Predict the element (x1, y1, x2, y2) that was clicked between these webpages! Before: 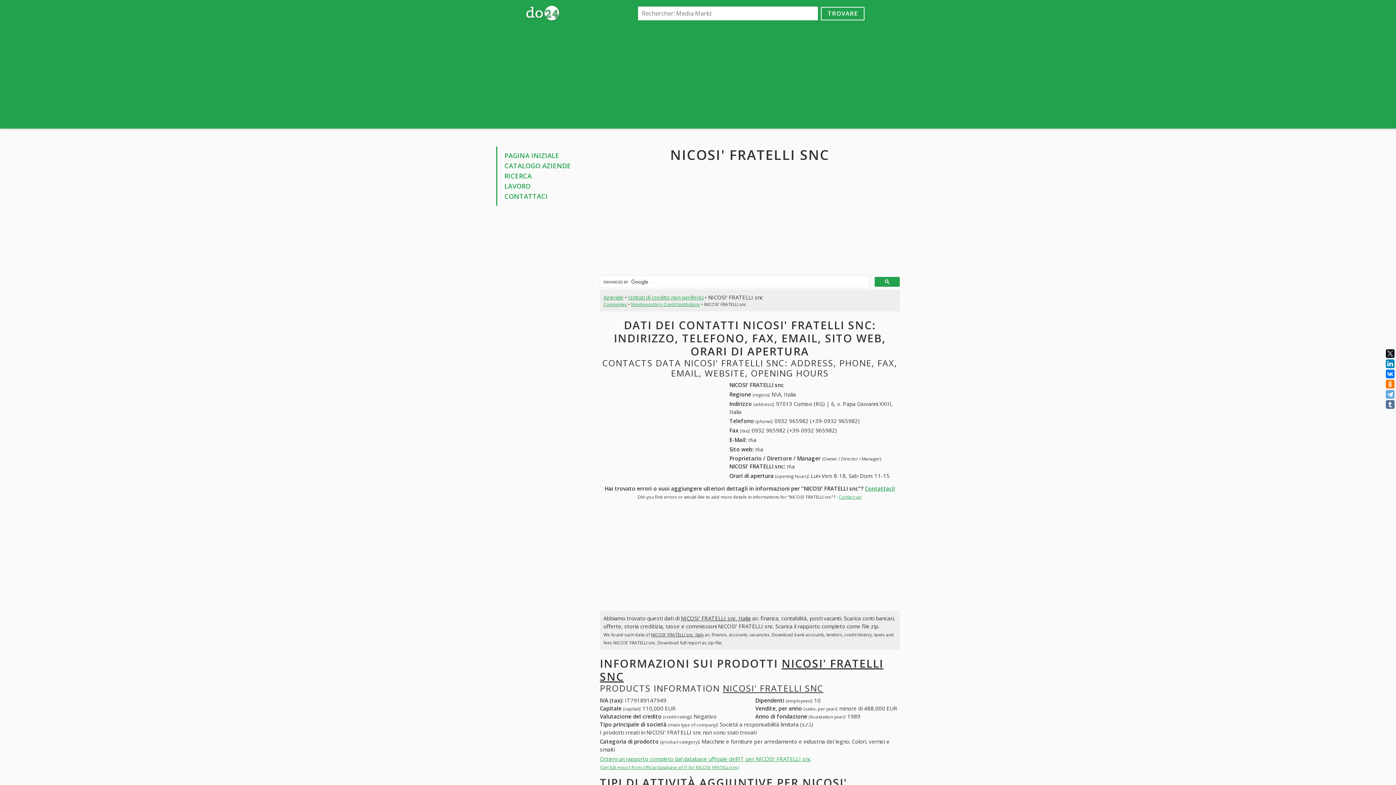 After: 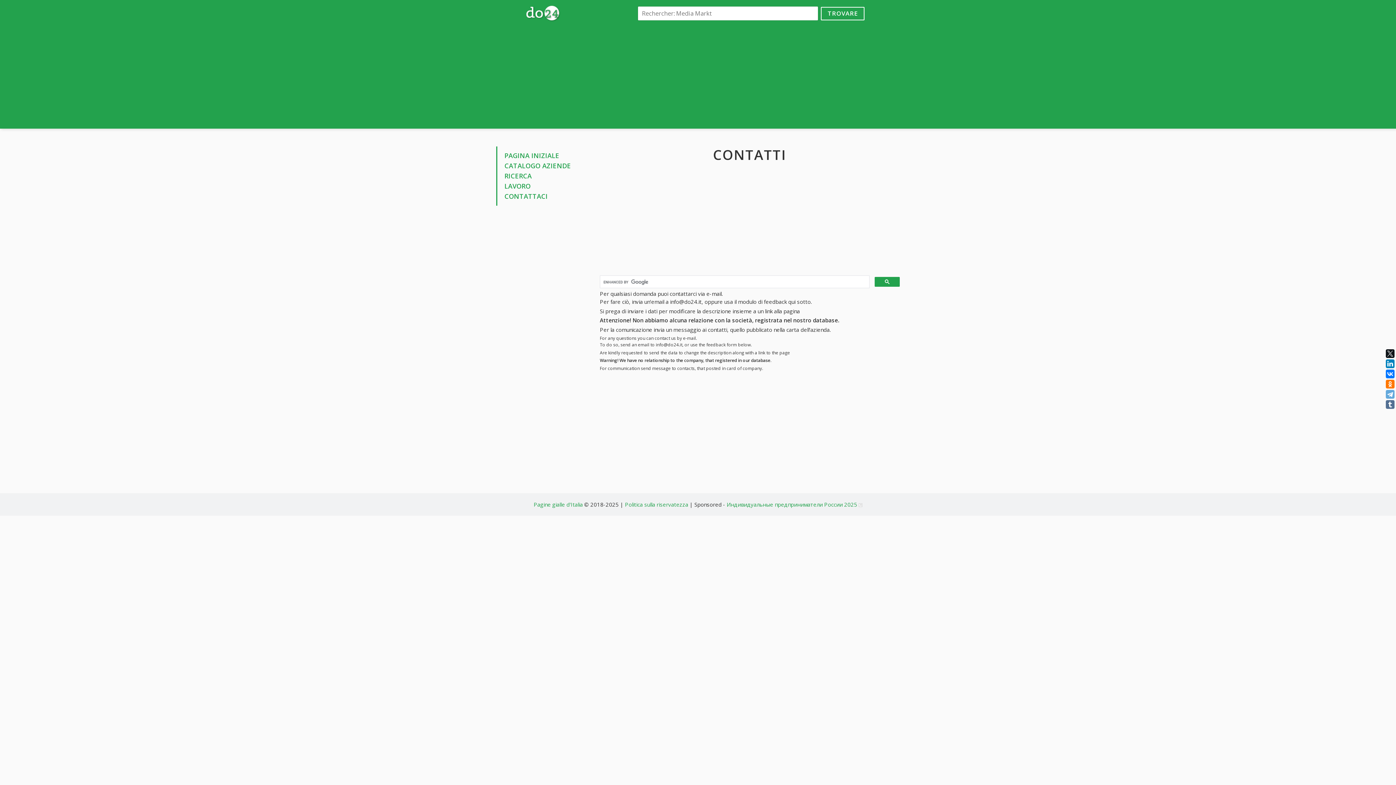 Action: label: Contact us! bbox: (839, 494, 862, 500)